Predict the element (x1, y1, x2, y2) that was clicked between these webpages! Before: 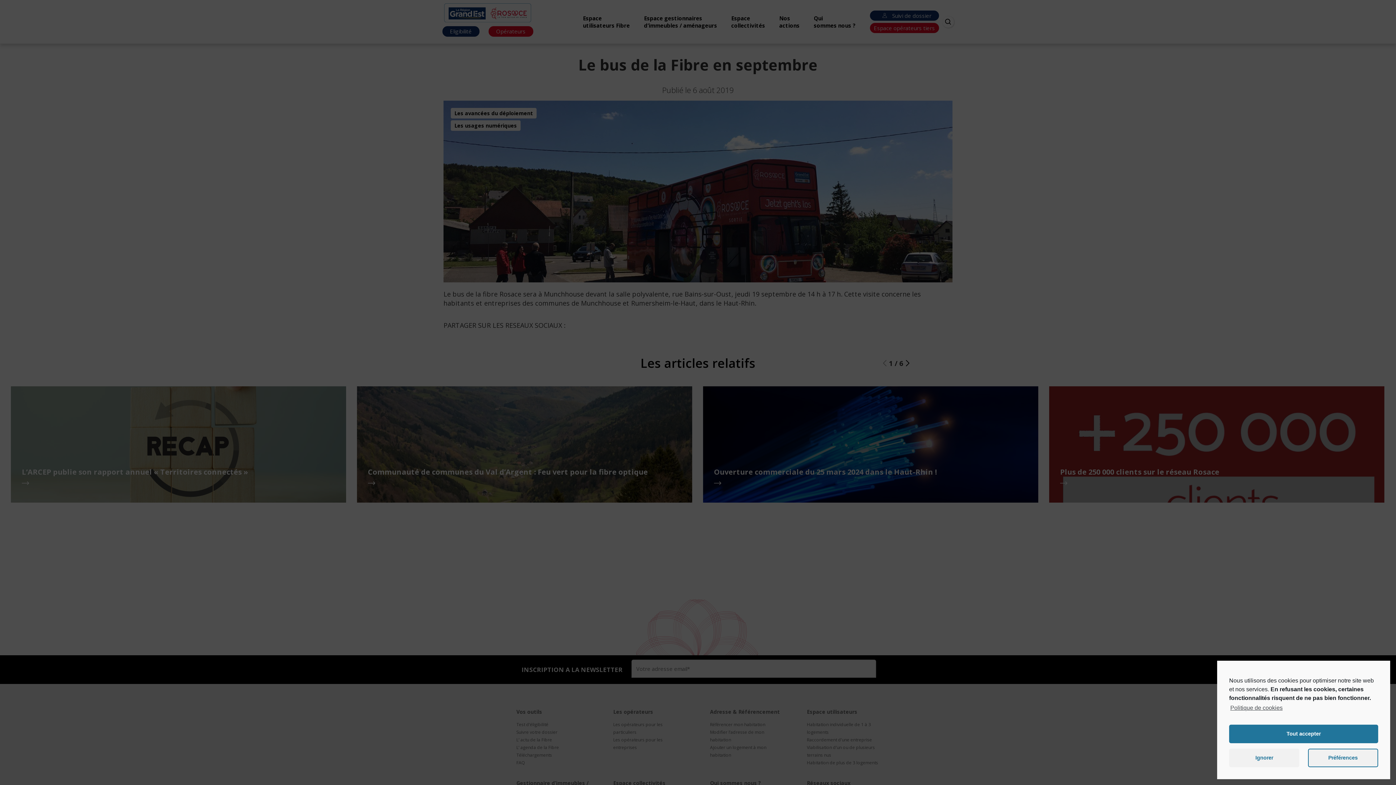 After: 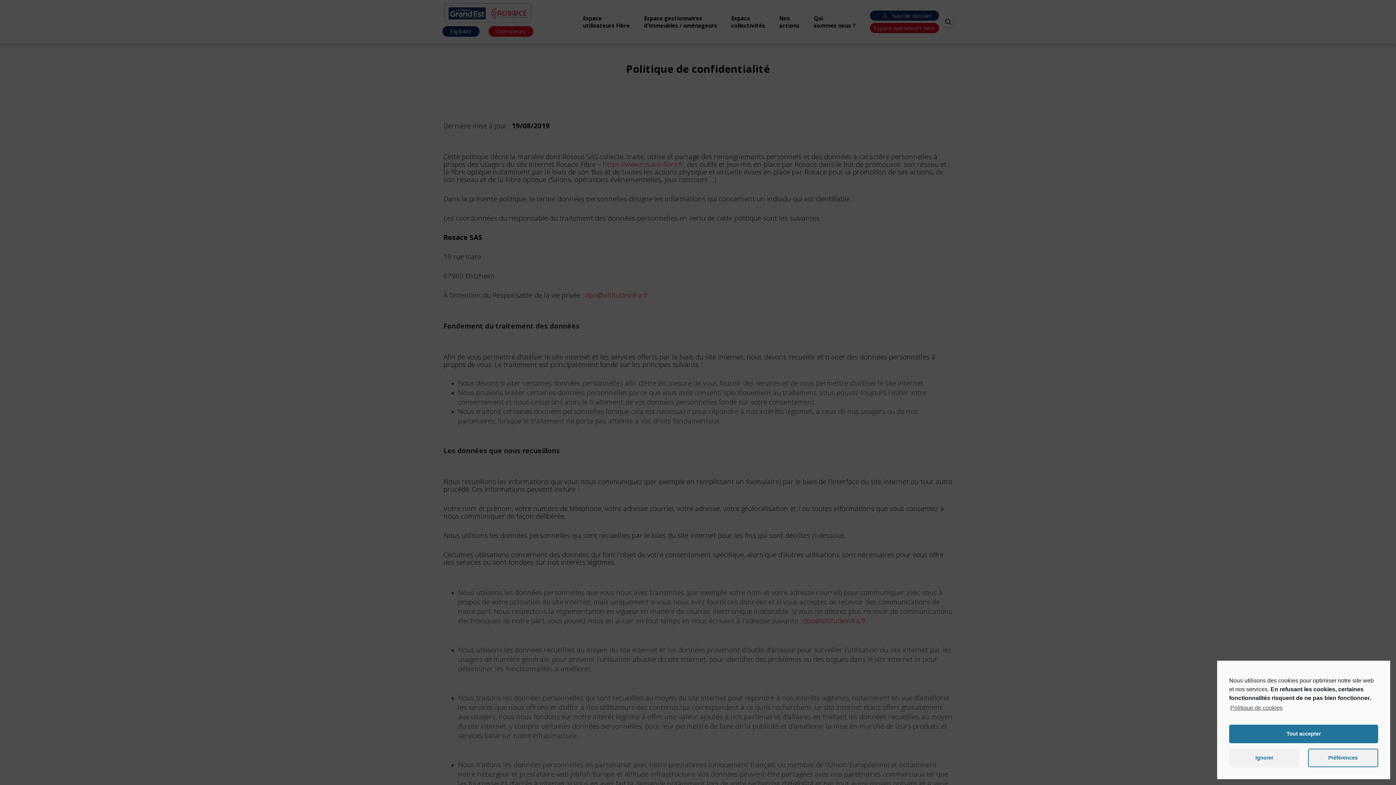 Action: label: Politique de cookies bbox: (1229, 702, 1282, 713)